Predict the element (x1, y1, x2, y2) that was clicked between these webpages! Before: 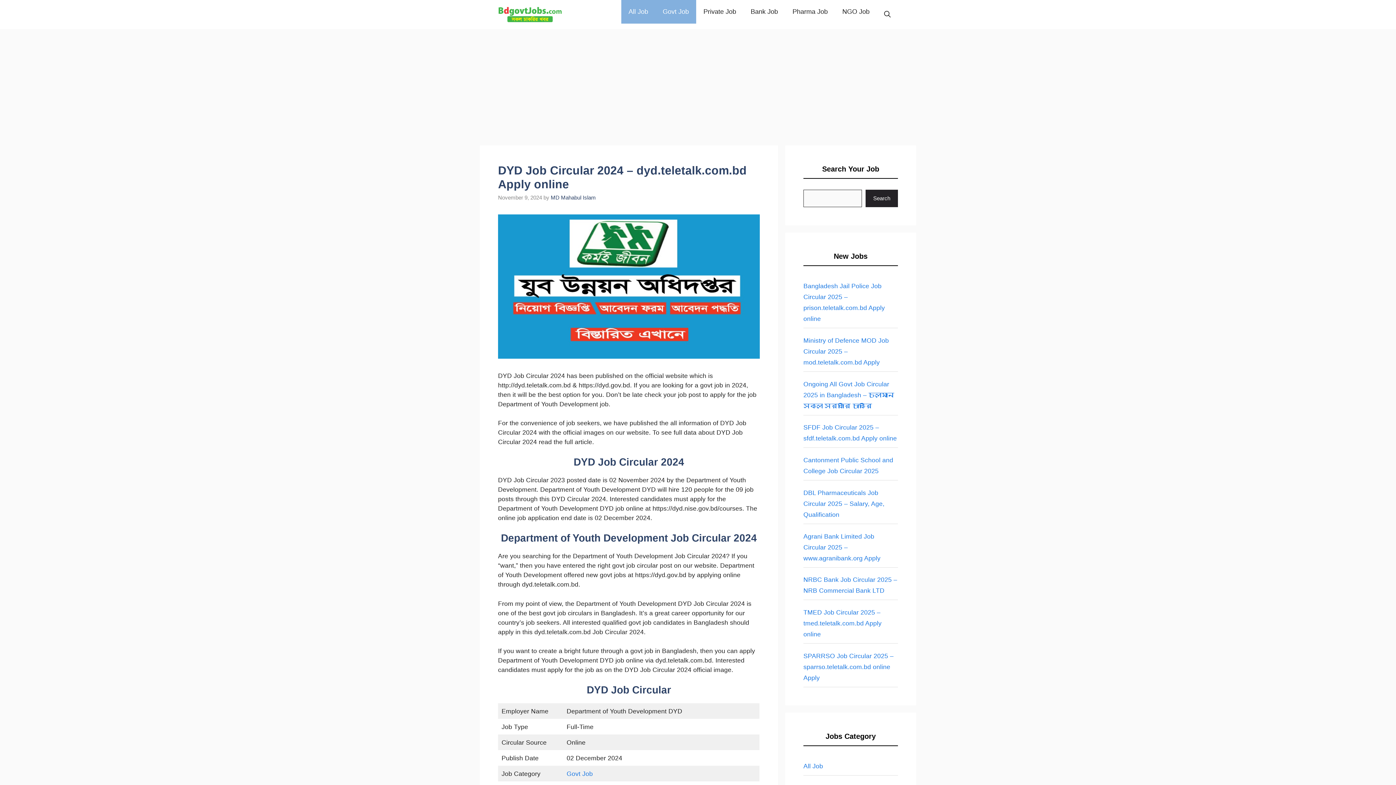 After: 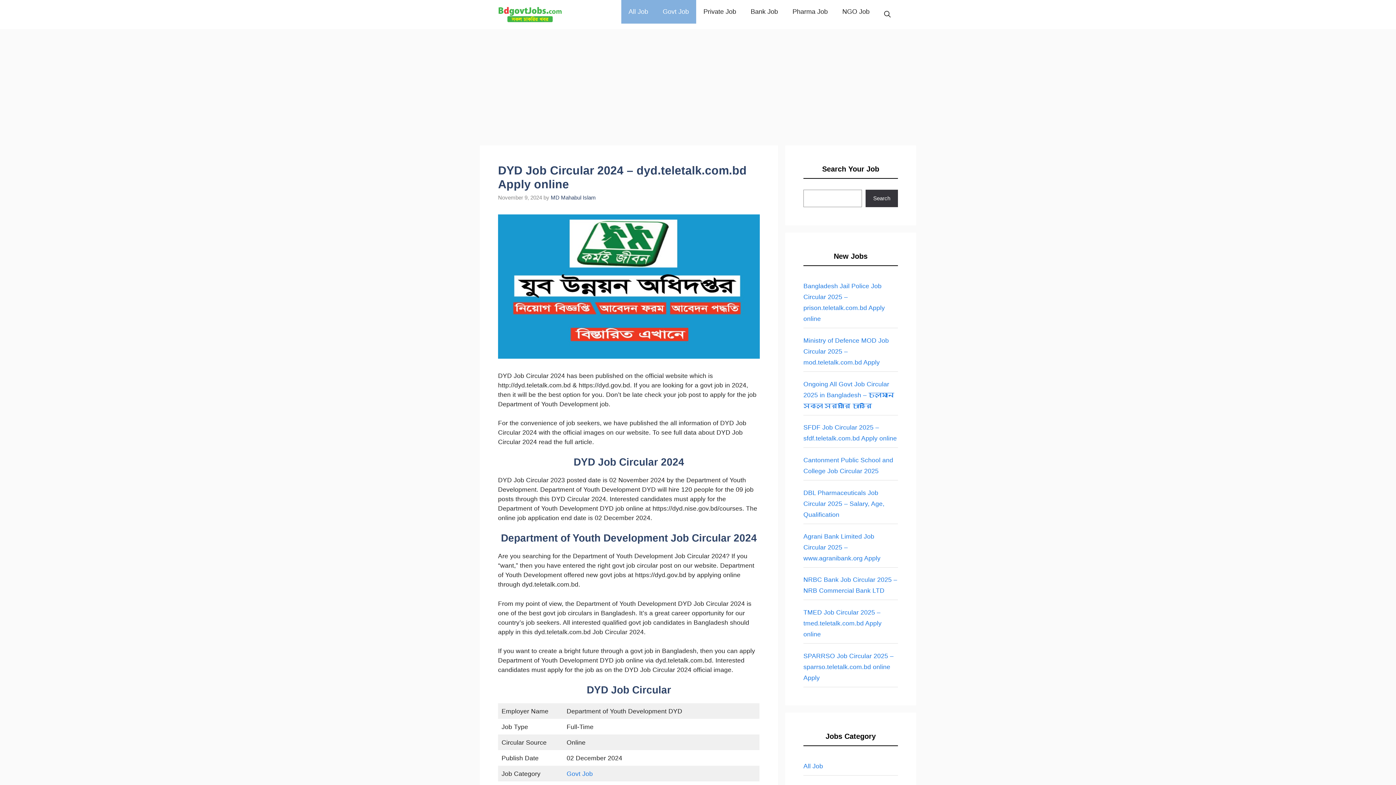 Action: label: Search bbox: (865, 189, 898, 207)